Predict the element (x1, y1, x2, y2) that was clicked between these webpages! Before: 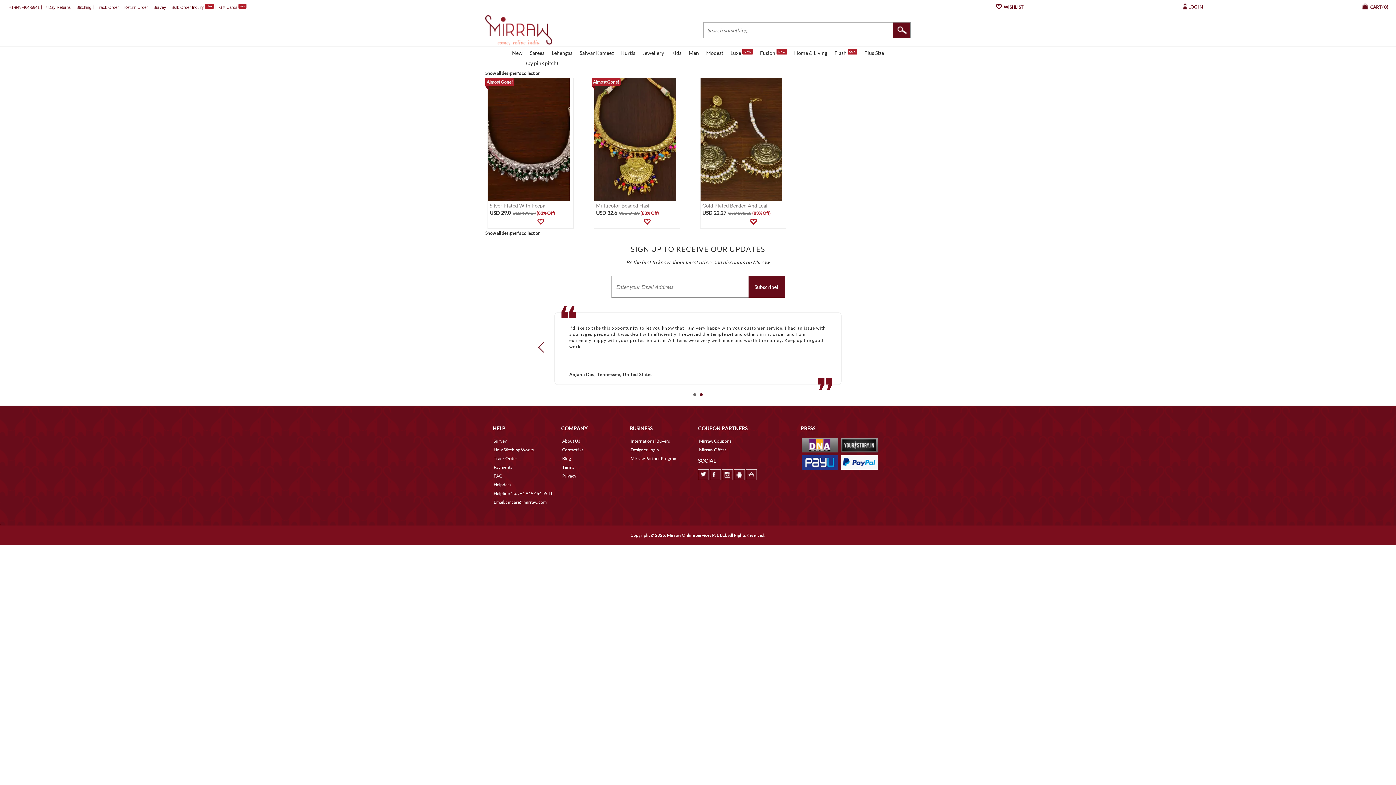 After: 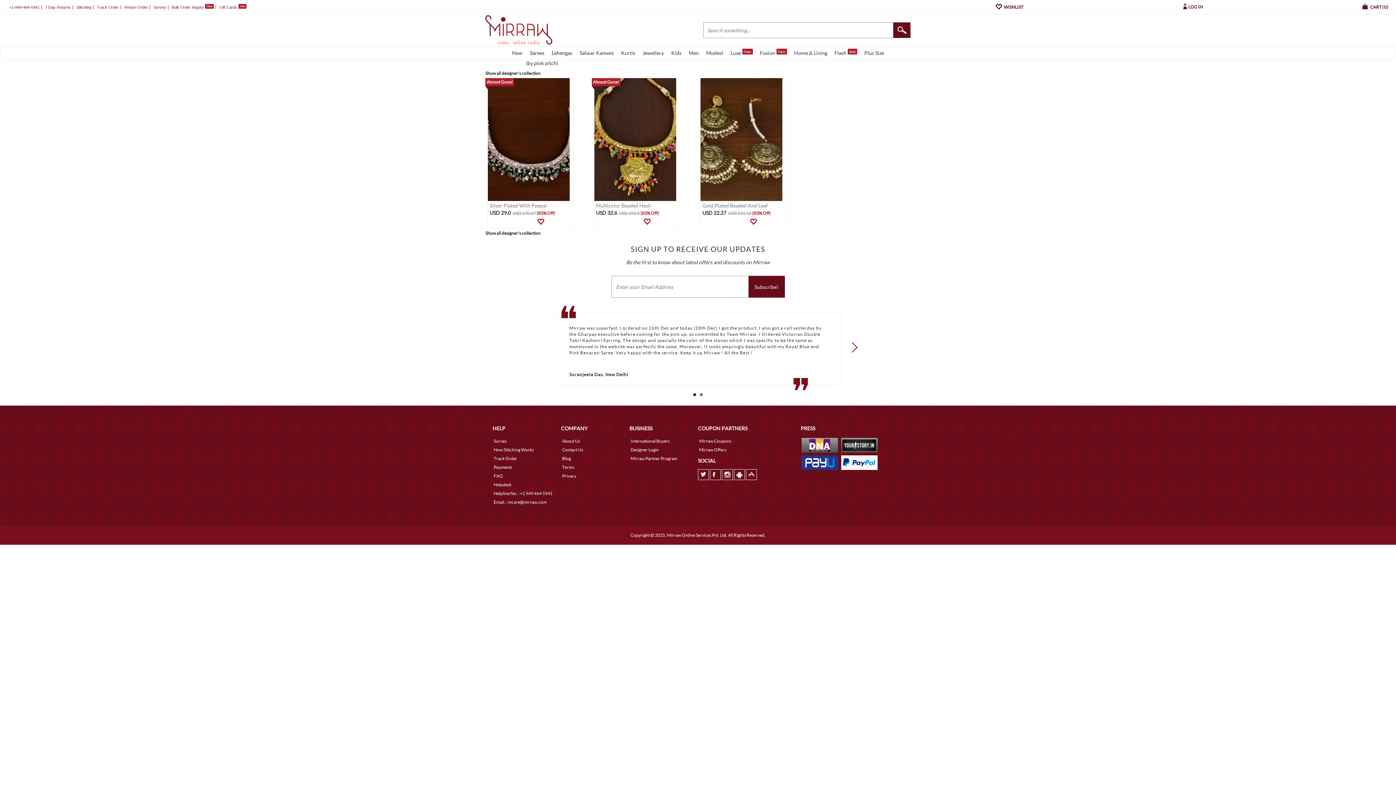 Action: bbox: (538, 342, 548, 352) label: Prev